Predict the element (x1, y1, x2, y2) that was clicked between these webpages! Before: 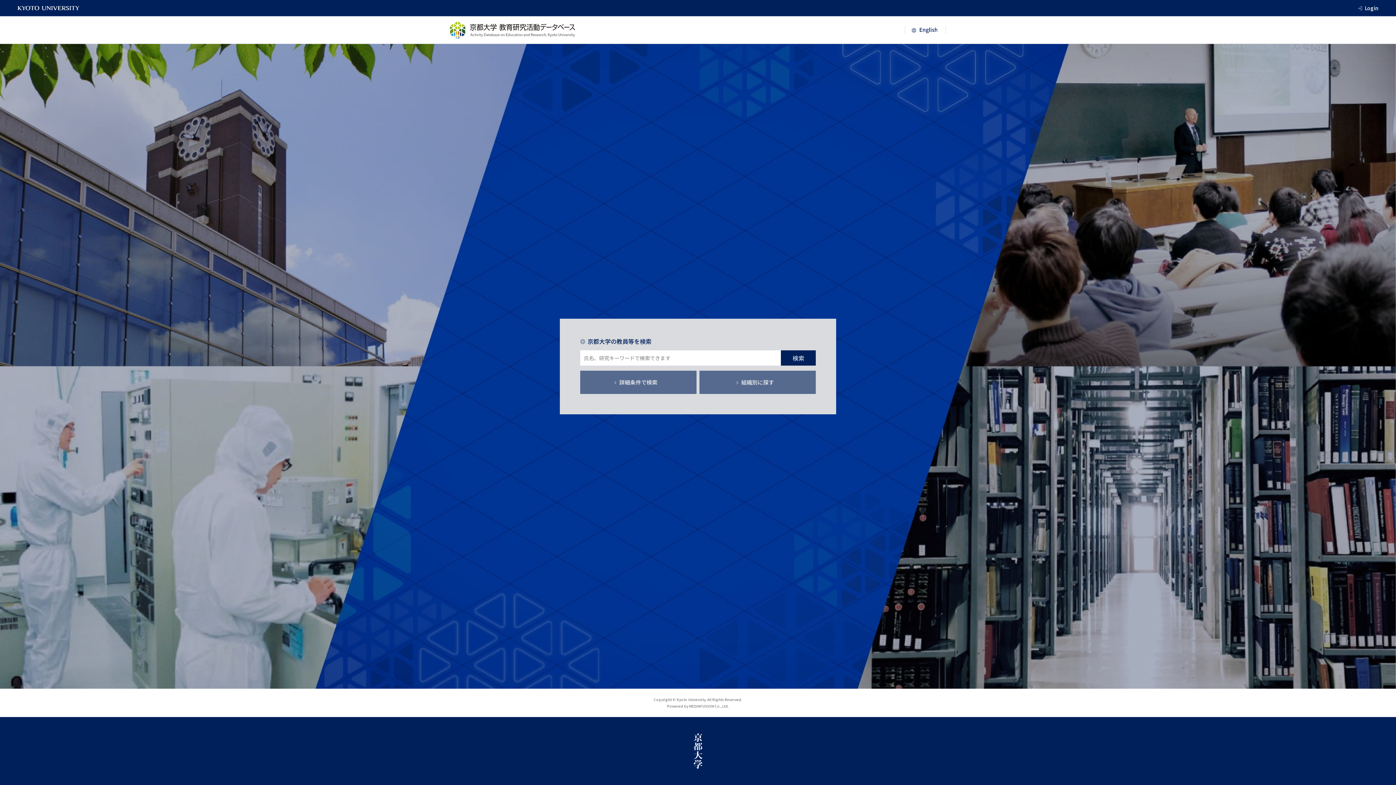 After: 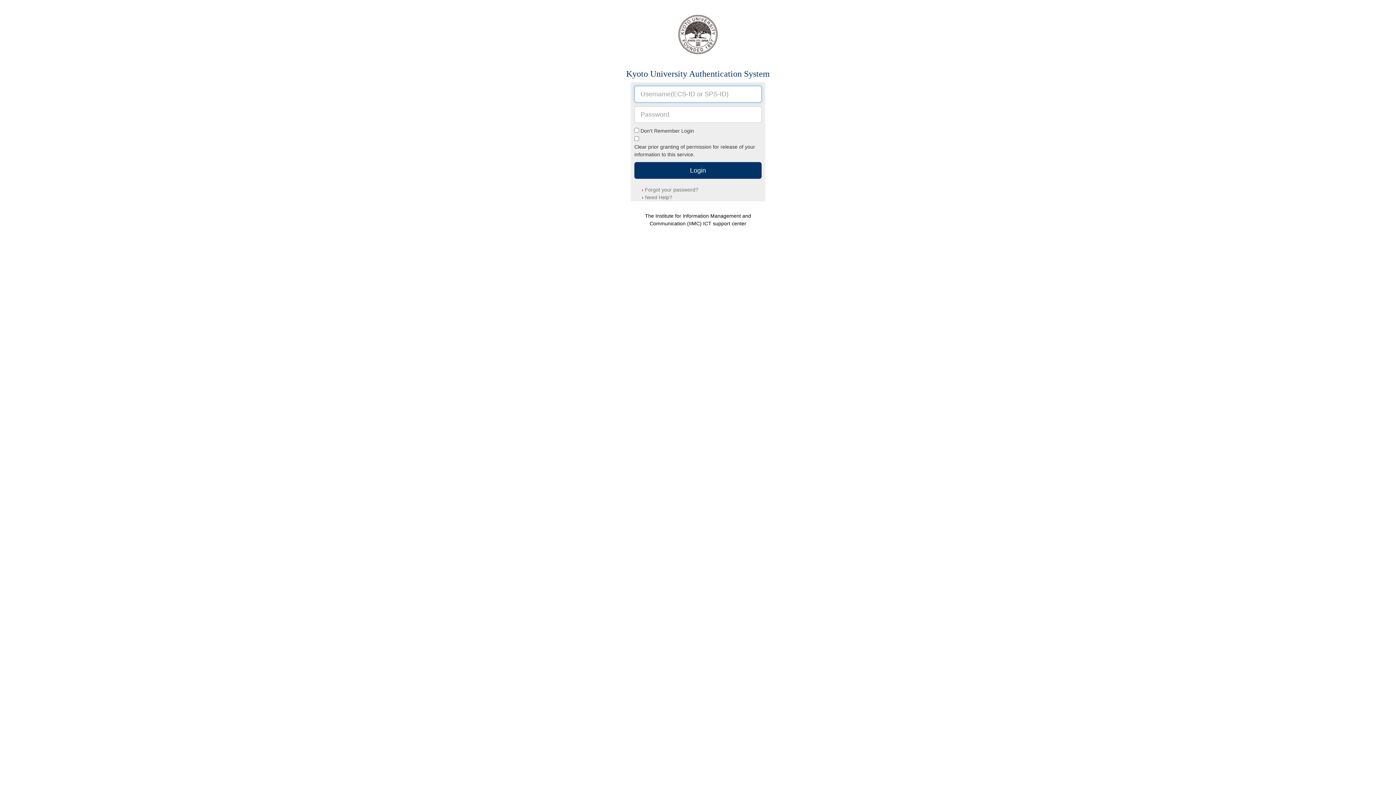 Action: label: Login bbox: (1365, 3, 1378, 12)